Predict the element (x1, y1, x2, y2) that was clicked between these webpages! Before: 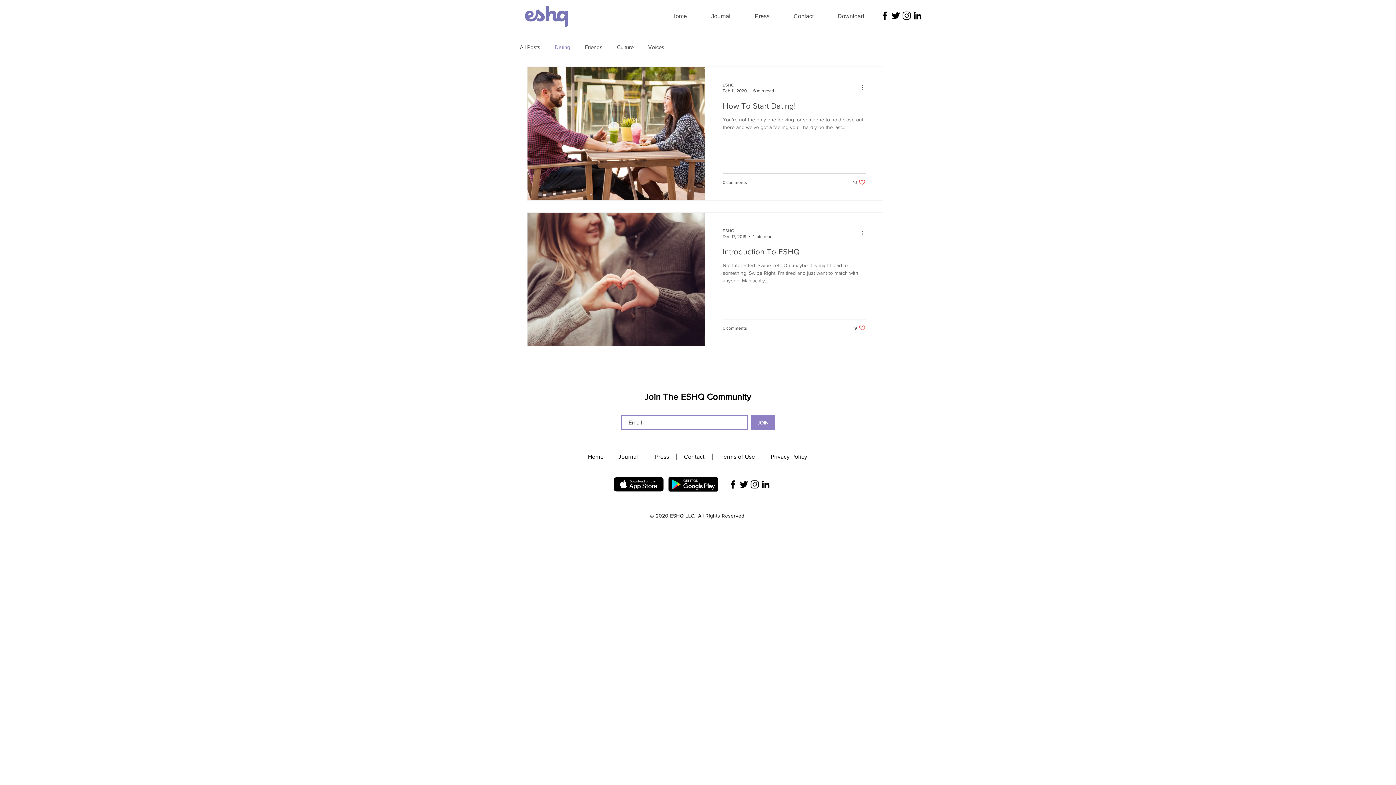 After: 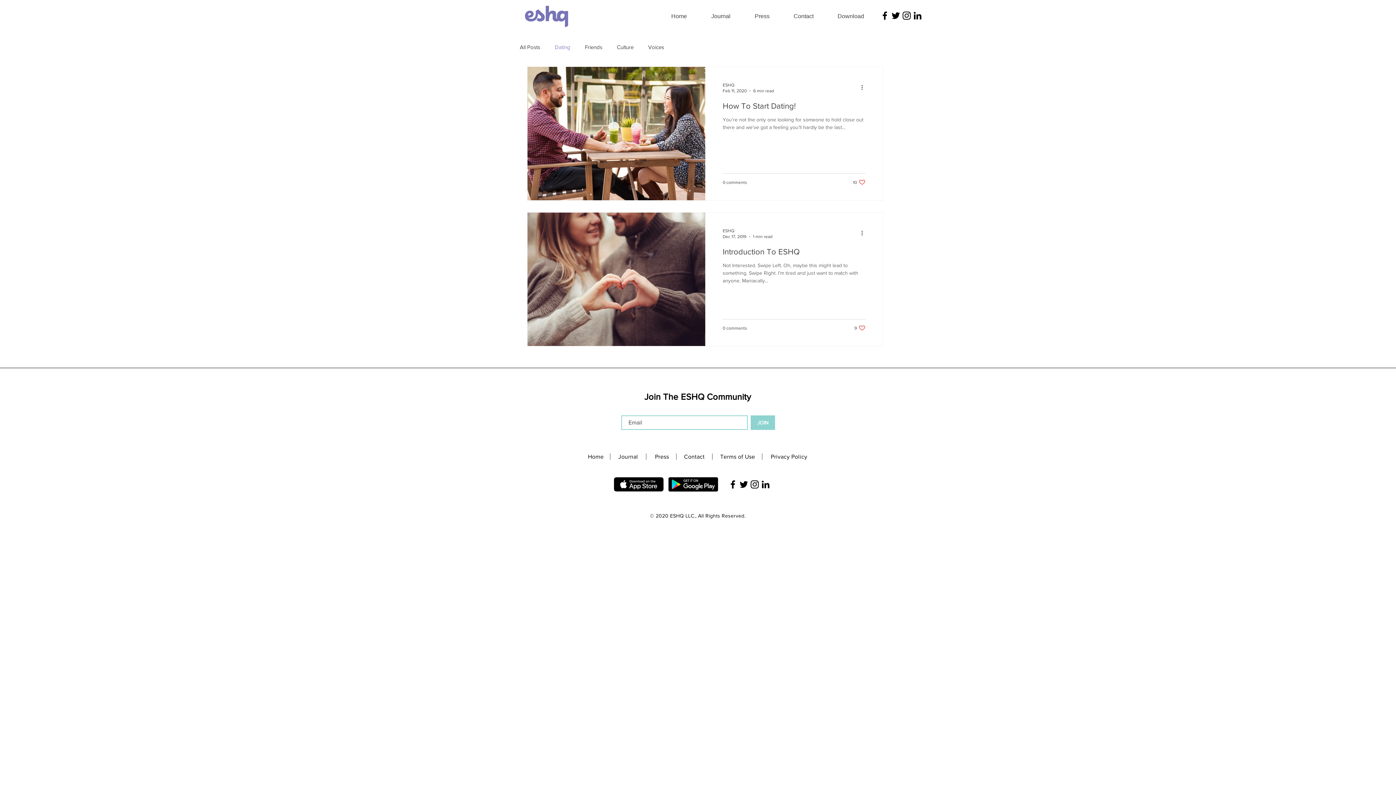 Action: label: JOIN bbox: (750, 415, 775, 430)